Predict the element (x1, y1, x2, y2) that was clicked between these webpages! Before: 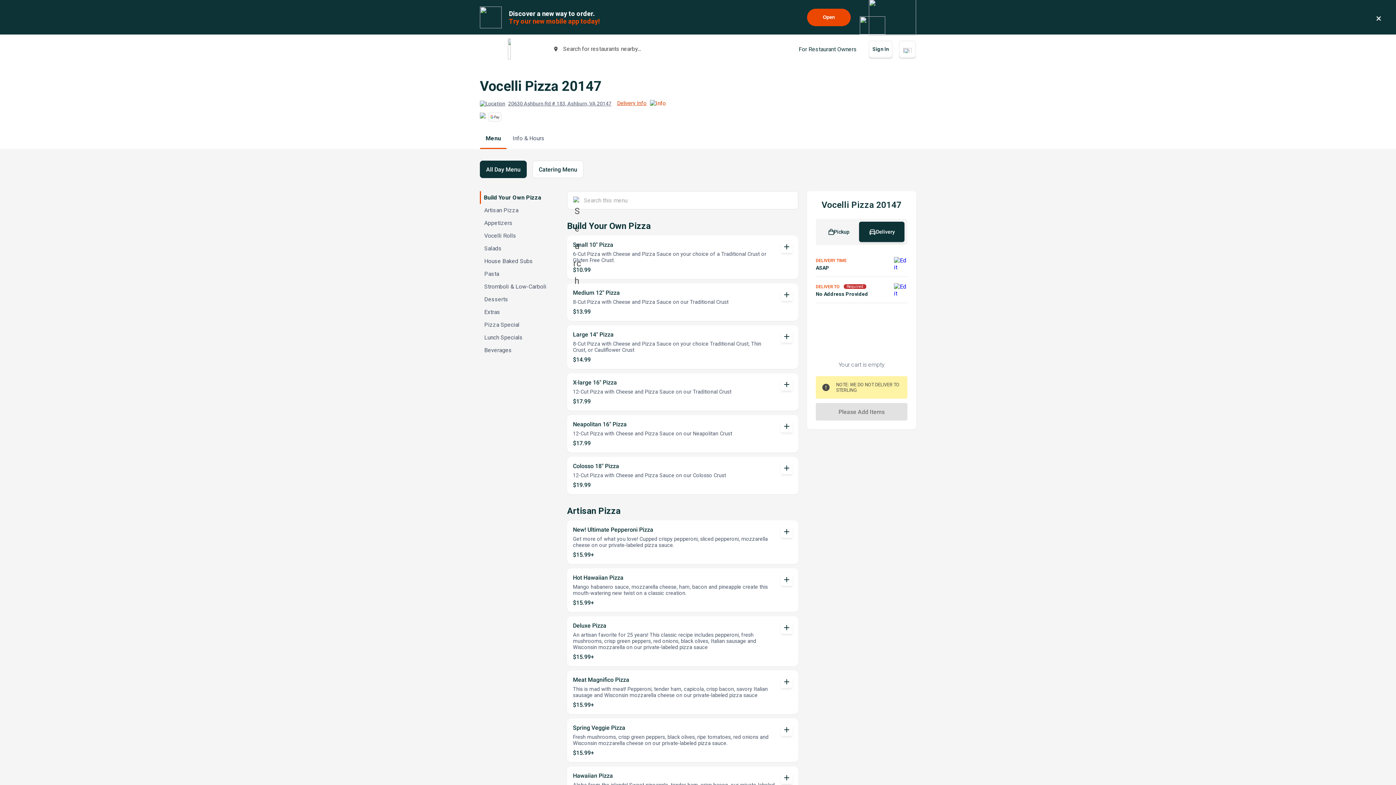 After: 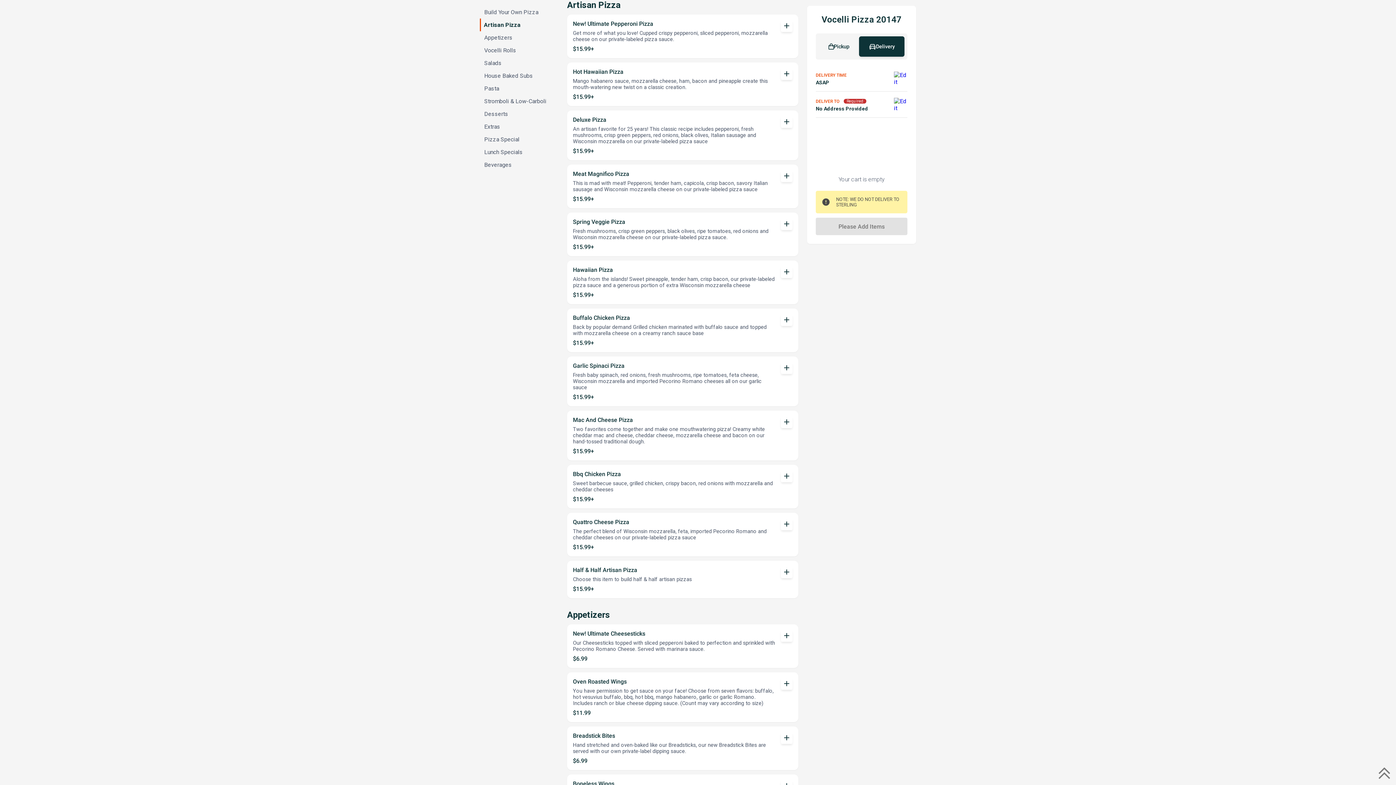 Action: label: Artisan Pizza, not selected. bbox: (480, 204, 552, 216)